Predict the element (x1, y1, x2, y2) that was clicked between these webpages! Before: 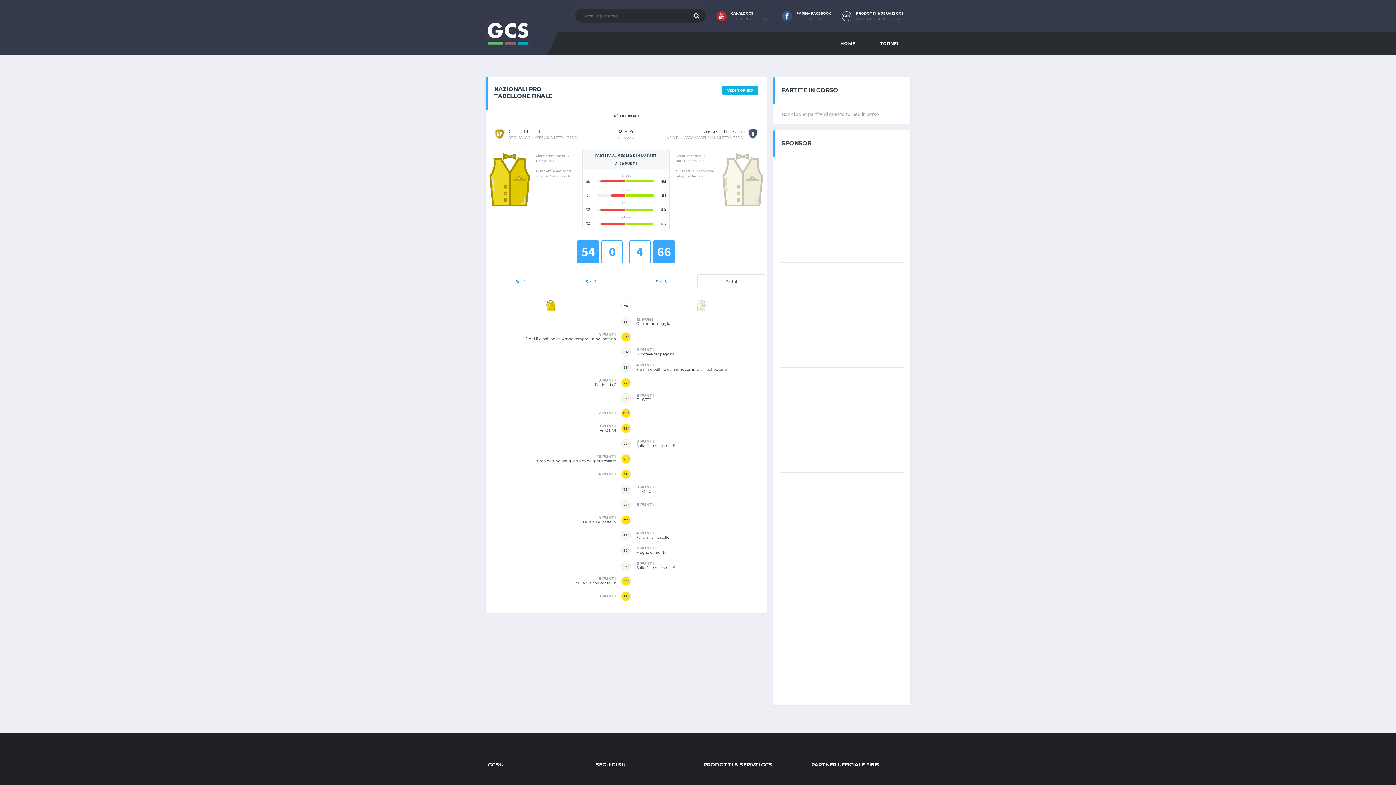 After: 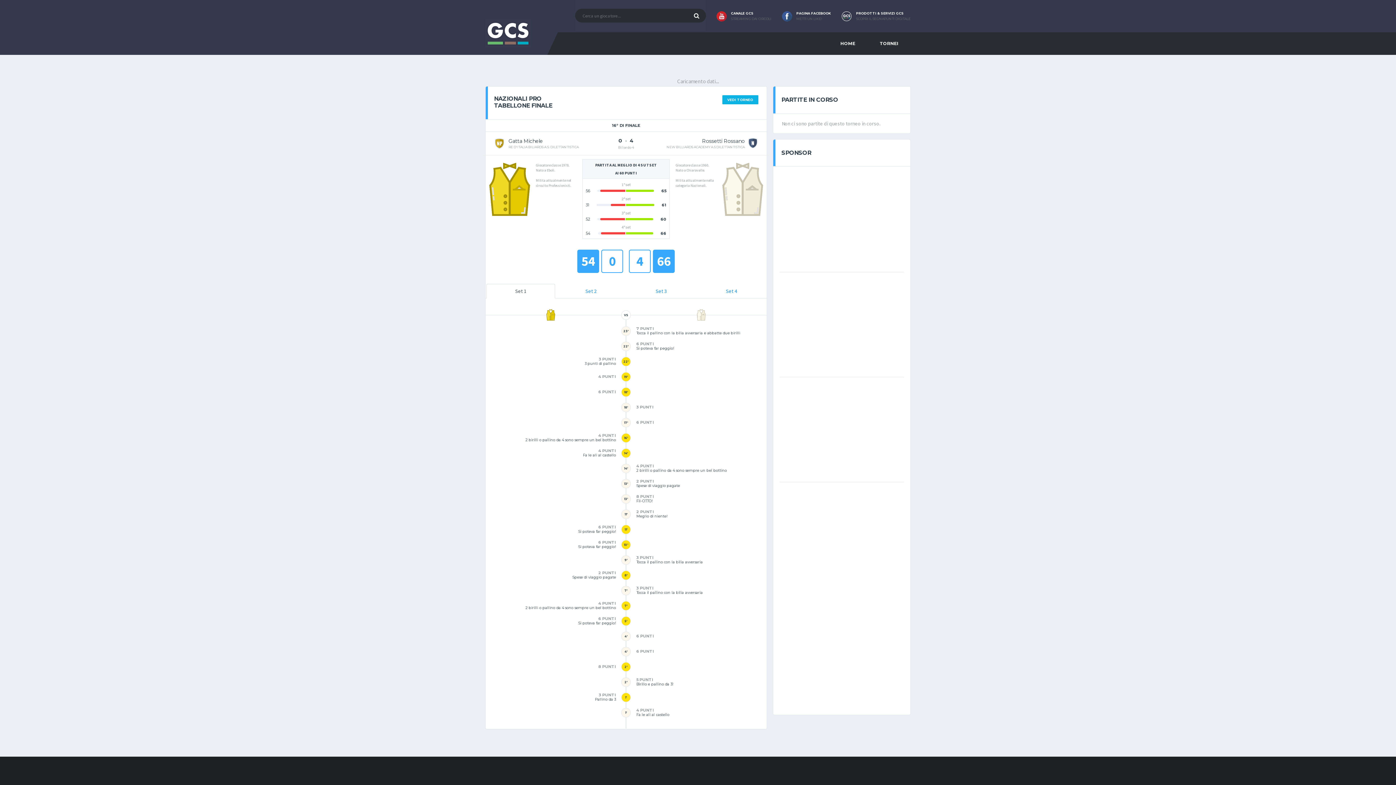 Action: label: Set 1 bbox: (486, 274, 555, 289)